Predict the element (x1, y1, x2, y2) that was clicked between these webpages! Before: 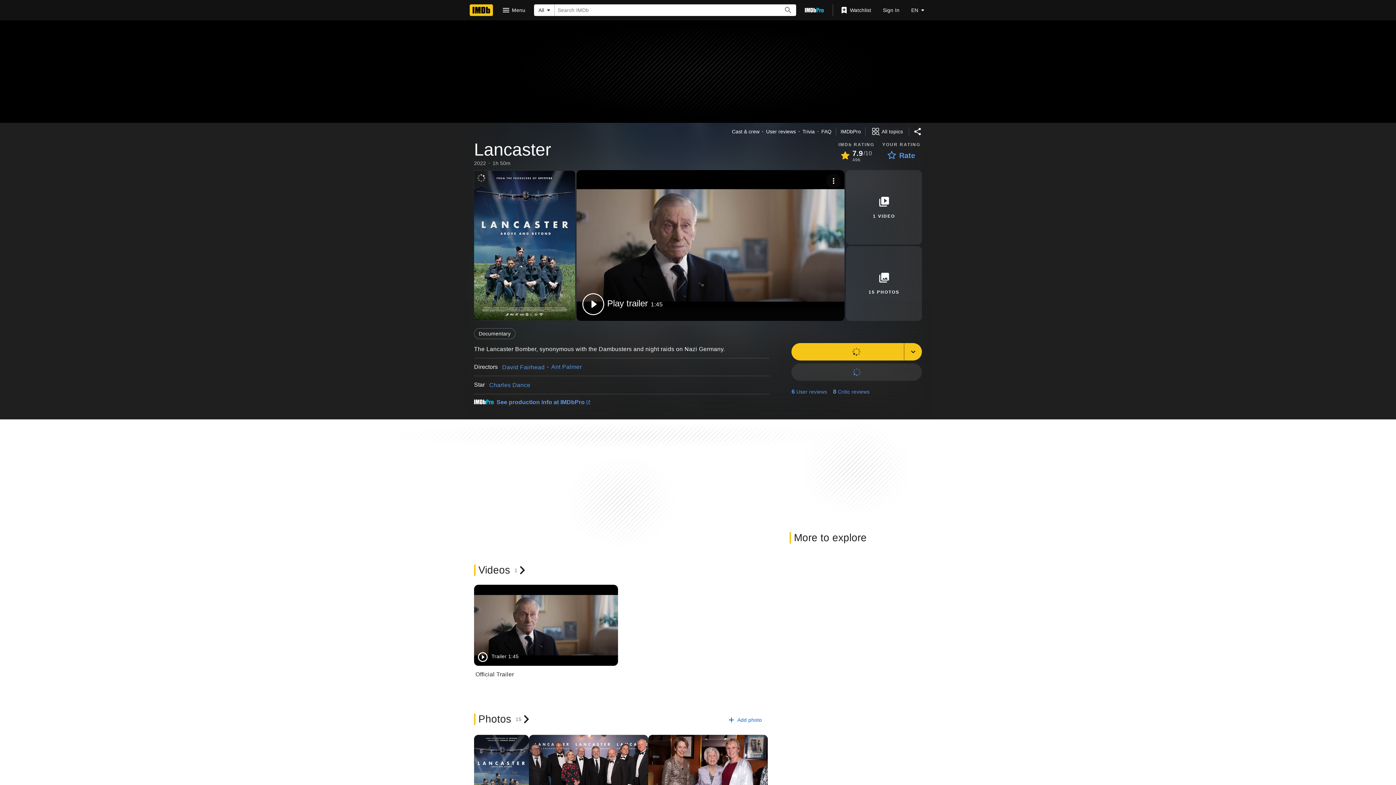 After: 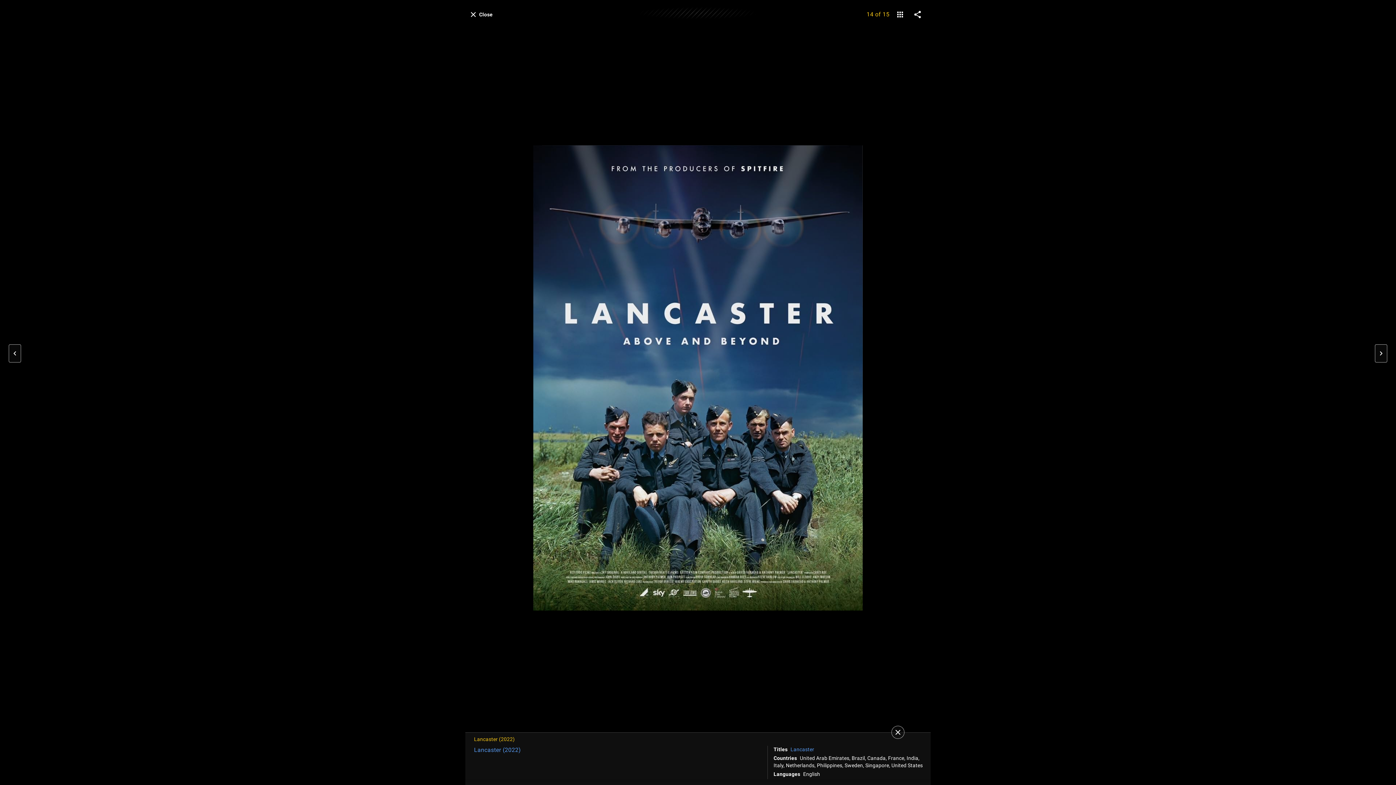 Action: bbox: (474, 170, 575, 320) label: View ’Lancaster’ Poster